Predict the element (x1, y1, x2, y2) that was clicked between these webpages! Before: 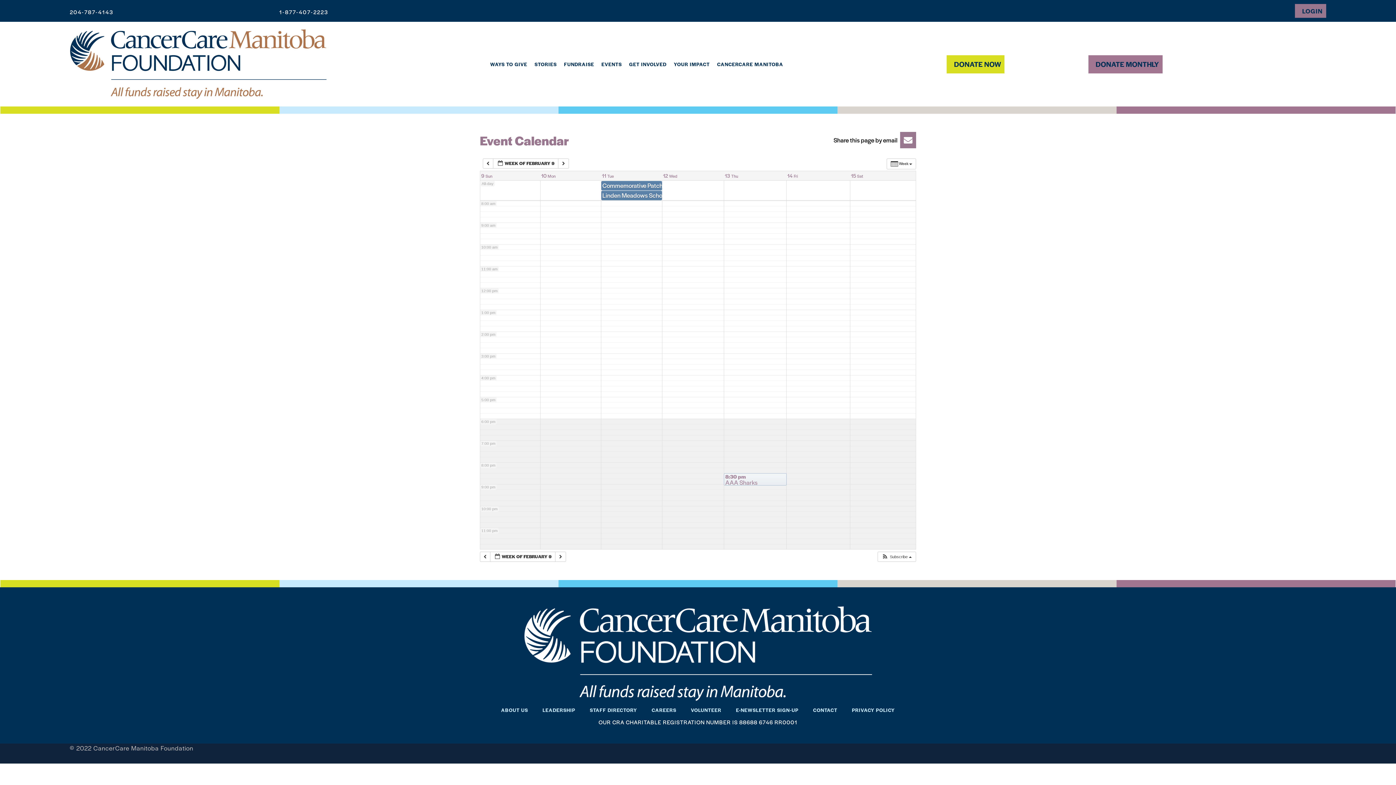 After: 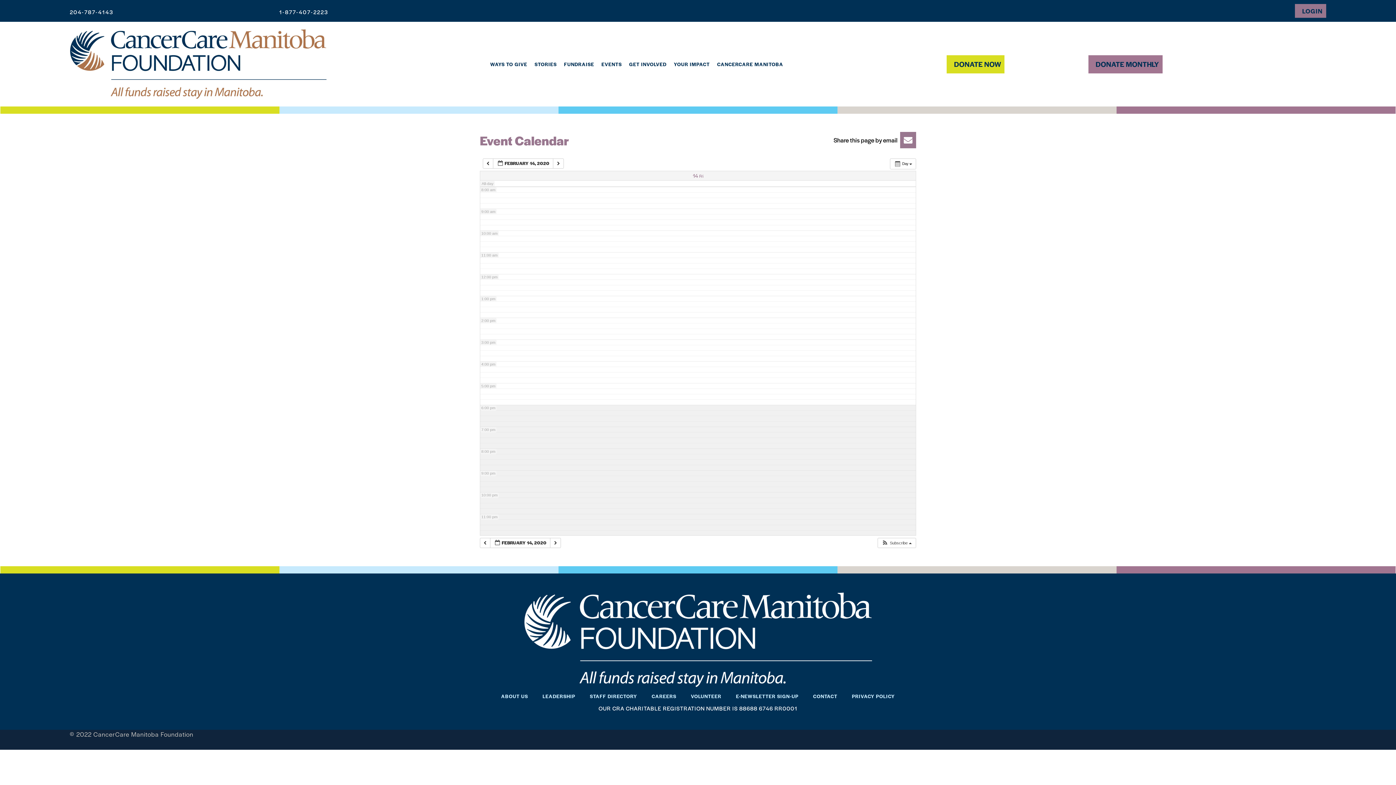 Action: bbox: (787, 172, 797, 179) label: 14 Fri